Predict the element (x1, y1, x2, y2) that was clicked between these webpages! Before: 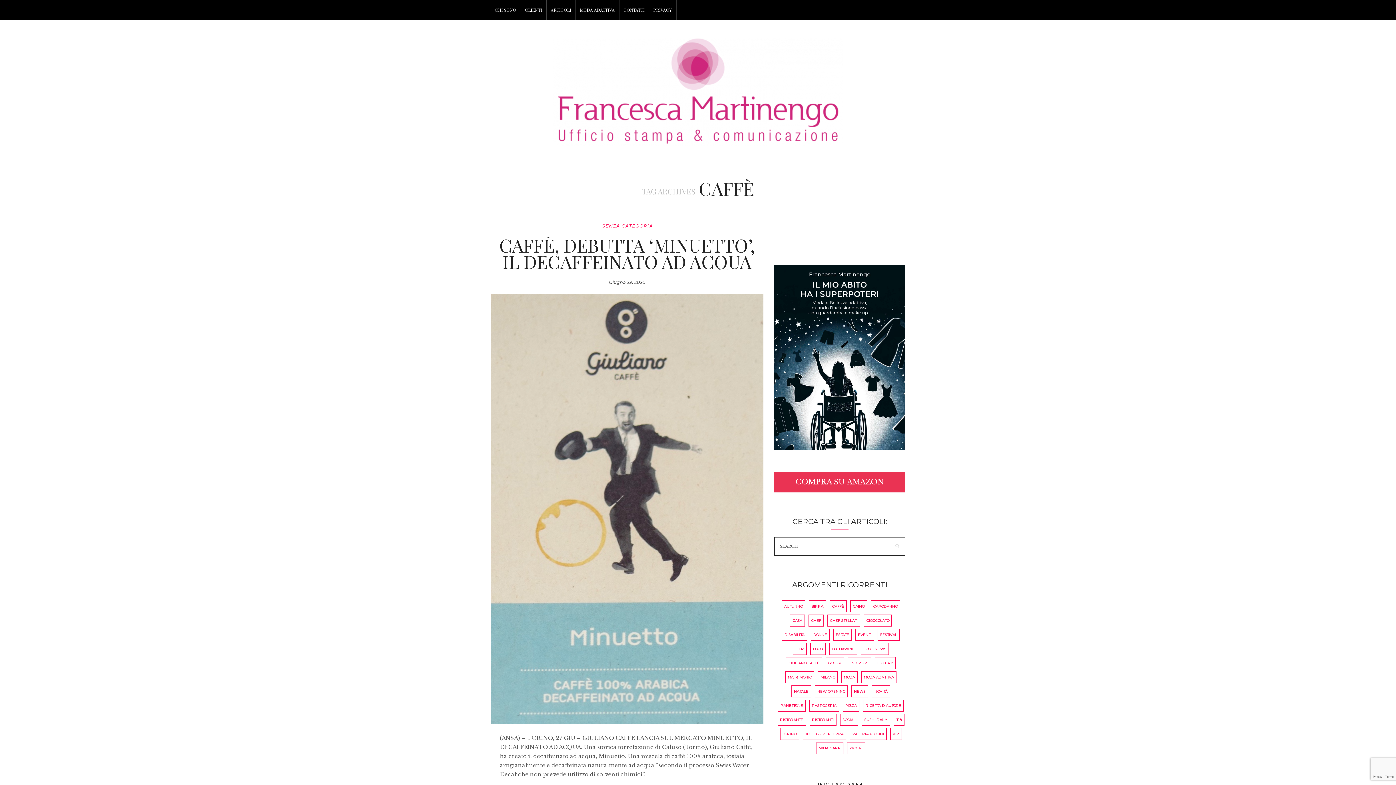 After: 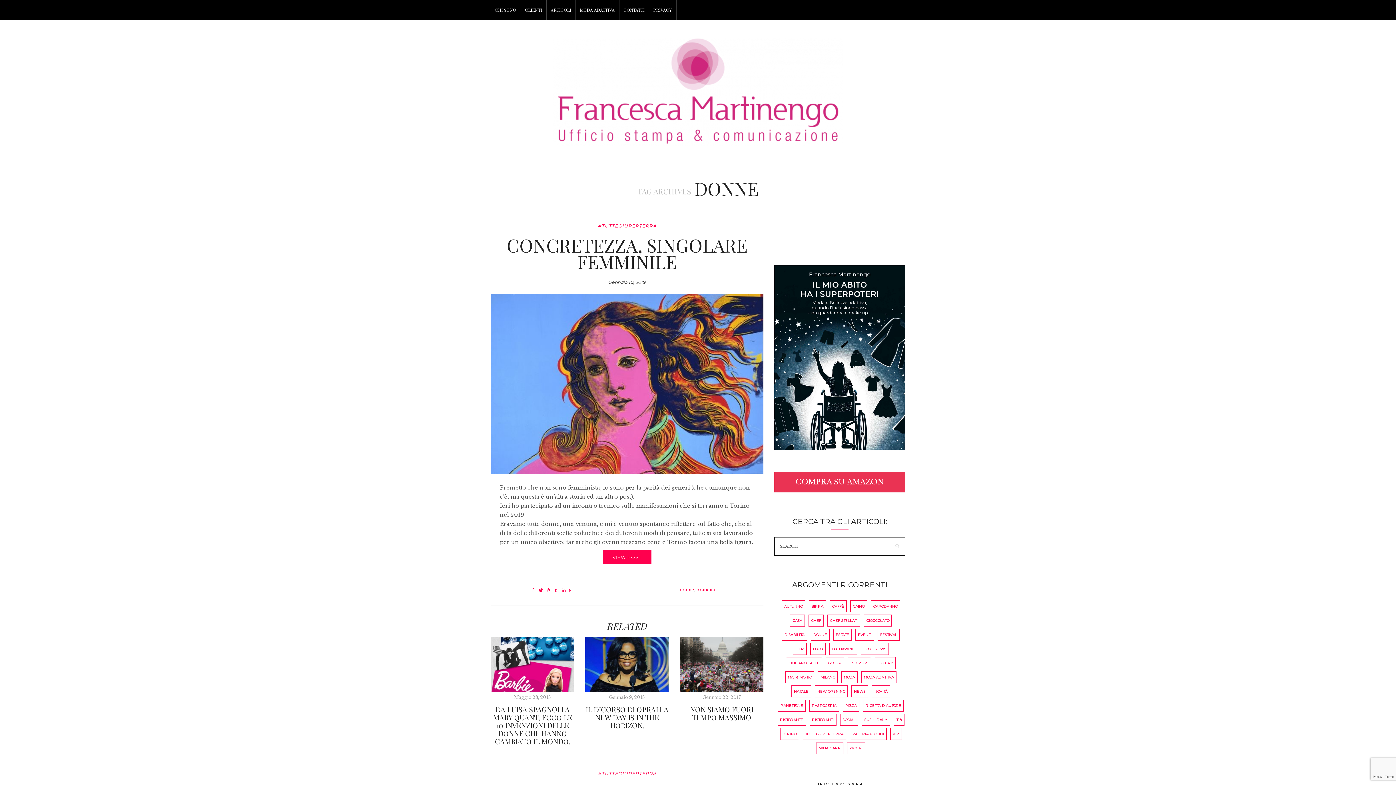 Action: bbox: (810, 628, 829, 640) label: donne (4 elementi)